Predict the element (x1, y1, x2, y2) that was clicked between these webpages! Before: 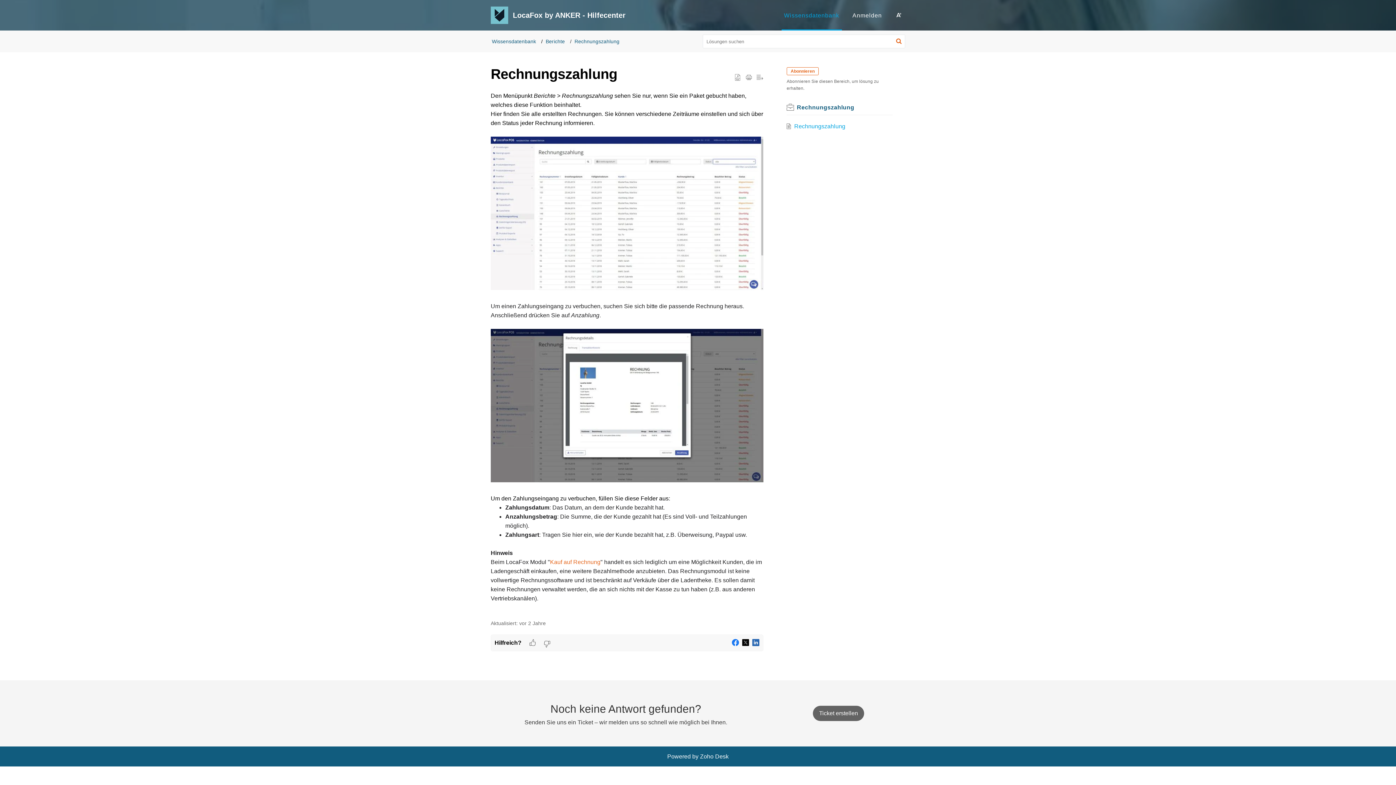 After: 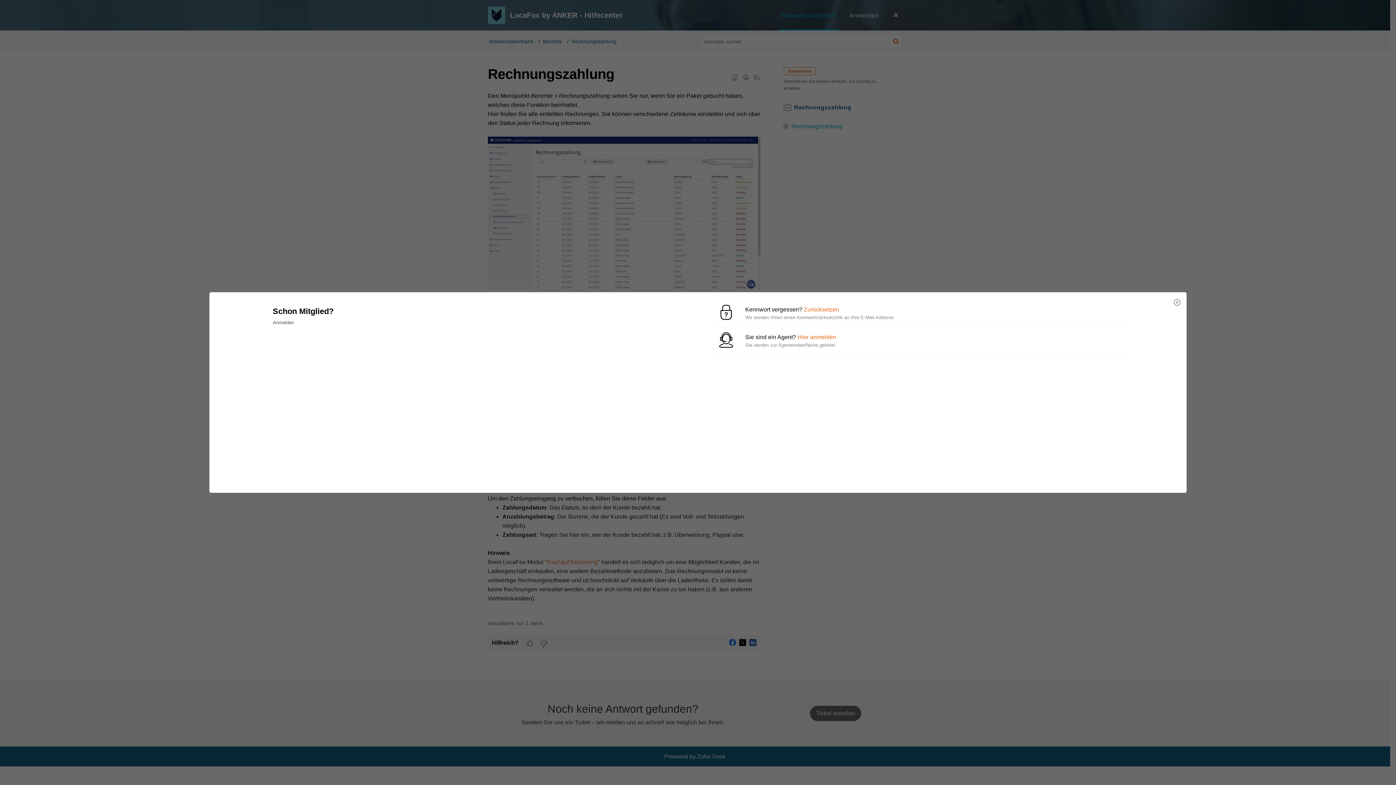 Action: bbox: (786, 67, 818, 75) label: Abonnieren